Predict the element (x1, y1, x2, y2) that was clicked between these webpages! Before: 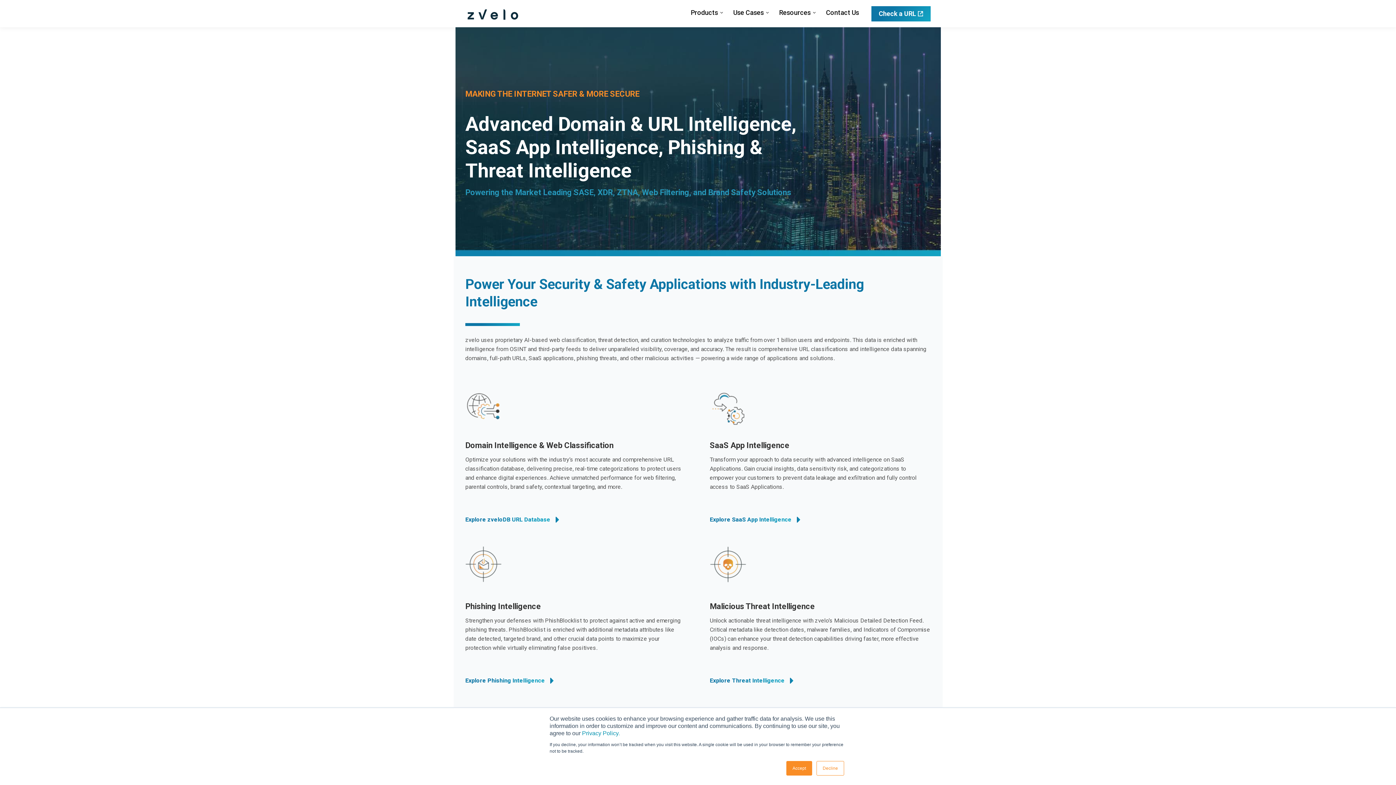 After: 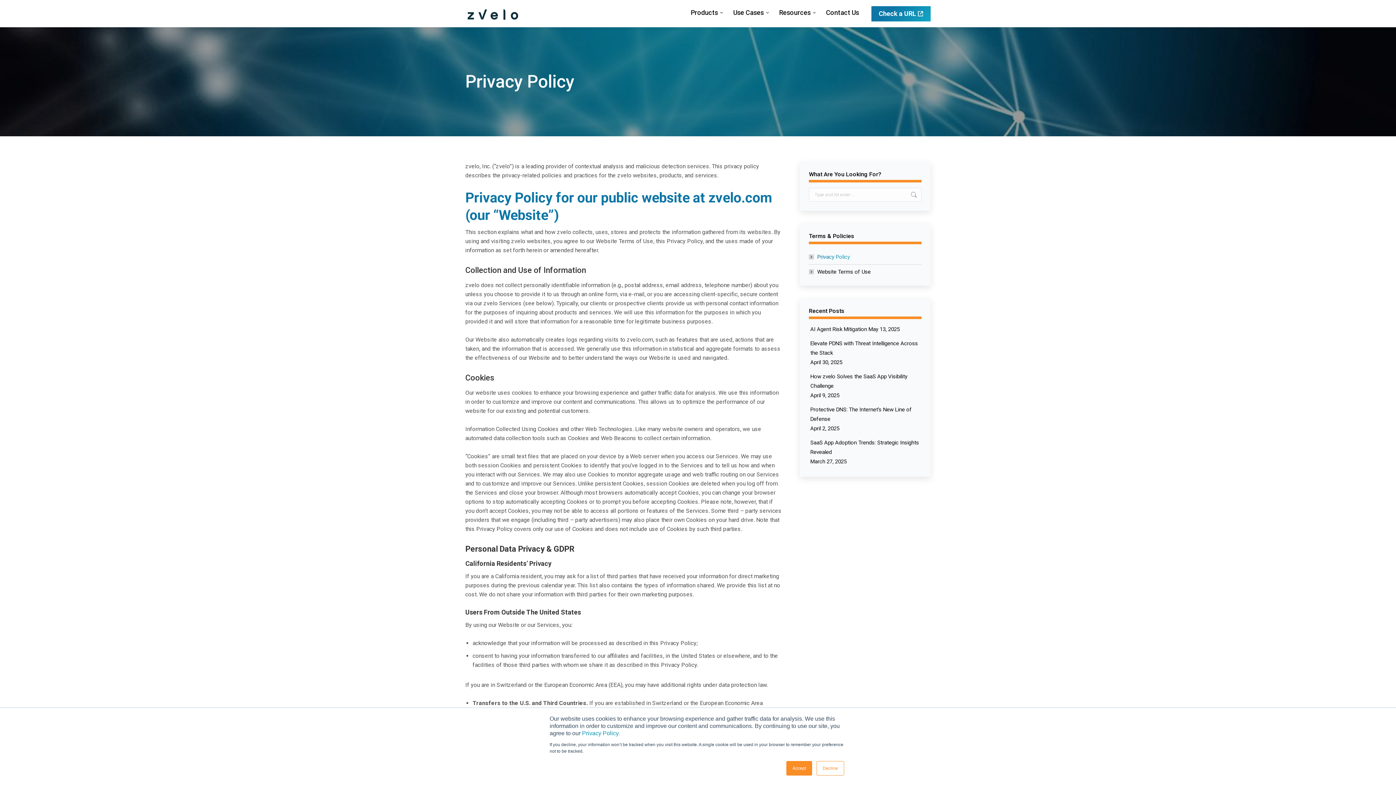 Action: label: Privacy Policy. bbox: (582, 730, 620, 736)